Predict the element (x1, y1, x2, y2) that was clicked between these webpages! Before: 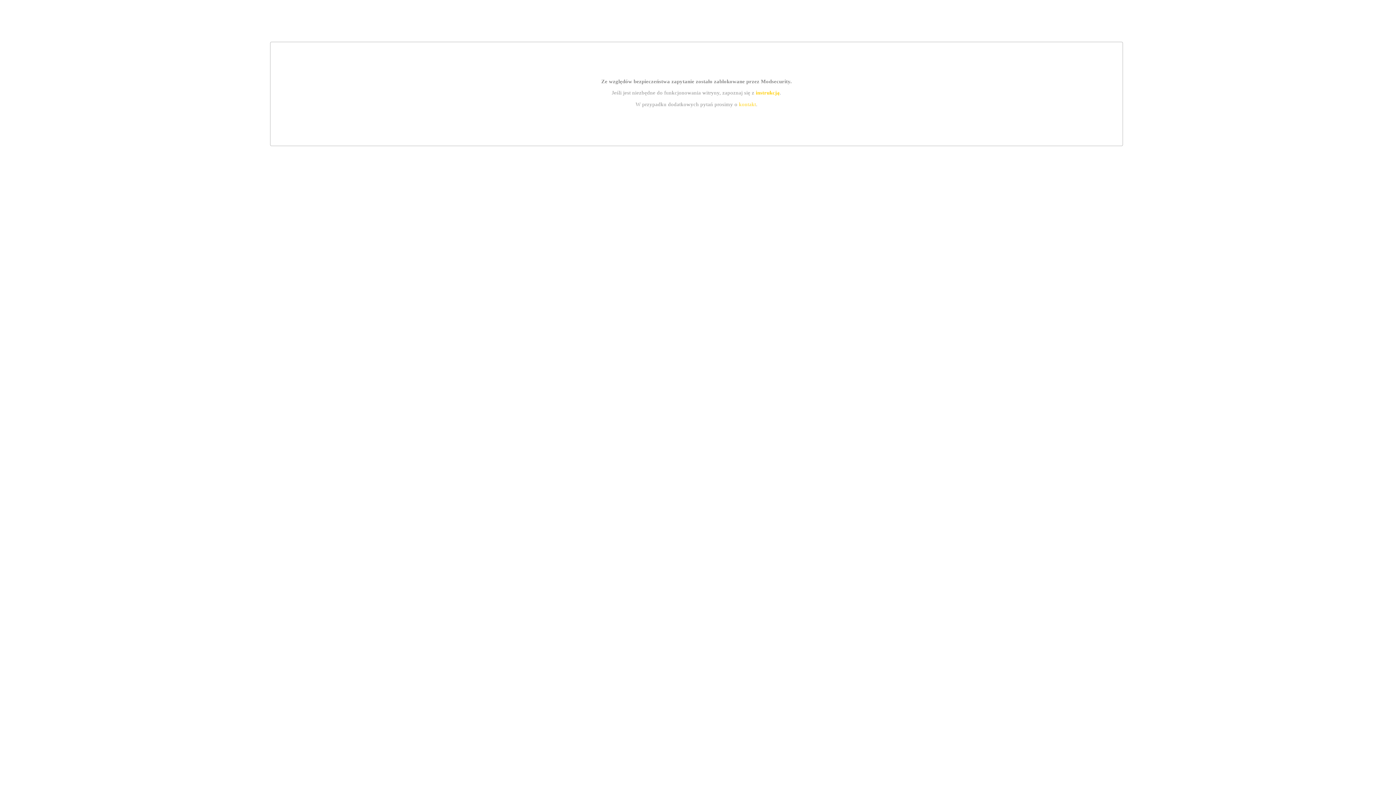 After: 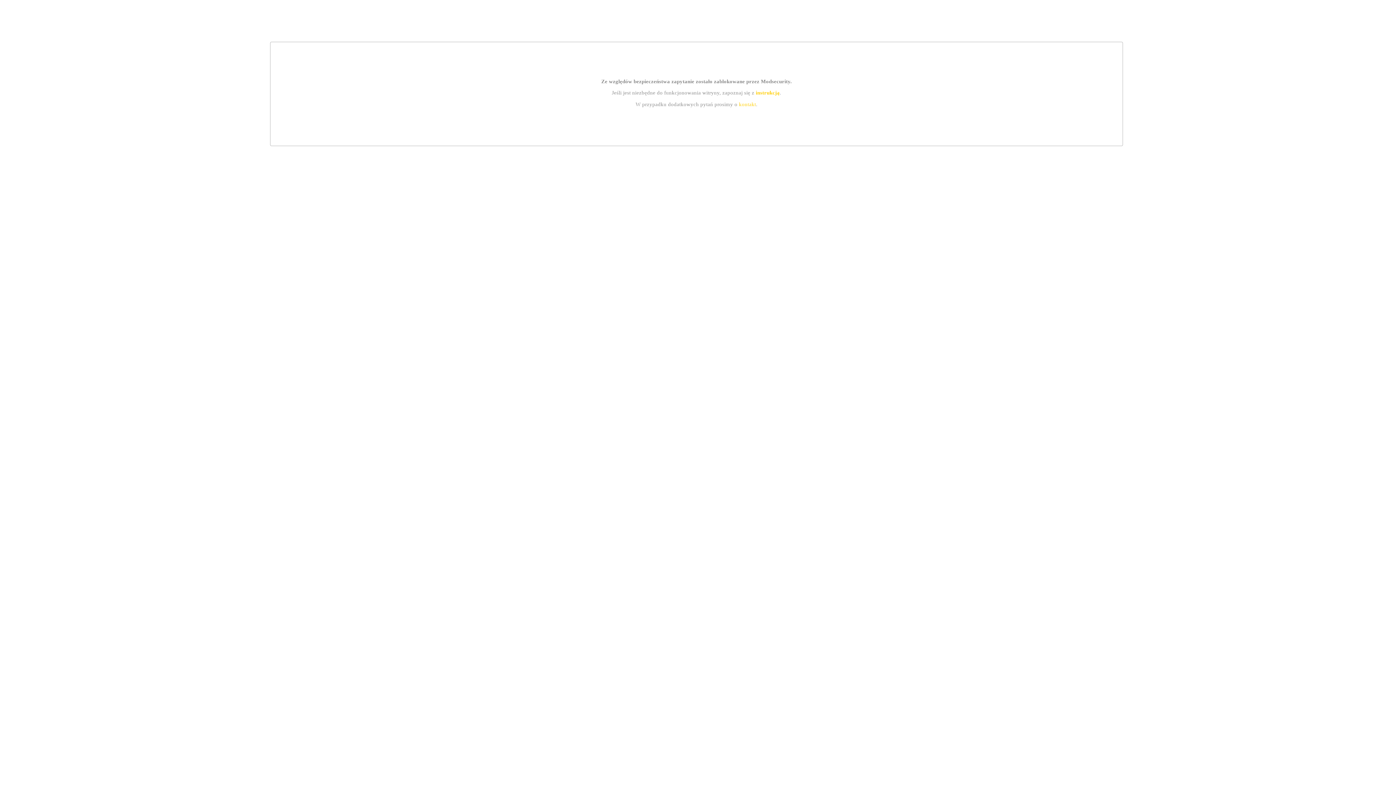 Action: bbox: (739, 101, 756, 107) label: kontakt